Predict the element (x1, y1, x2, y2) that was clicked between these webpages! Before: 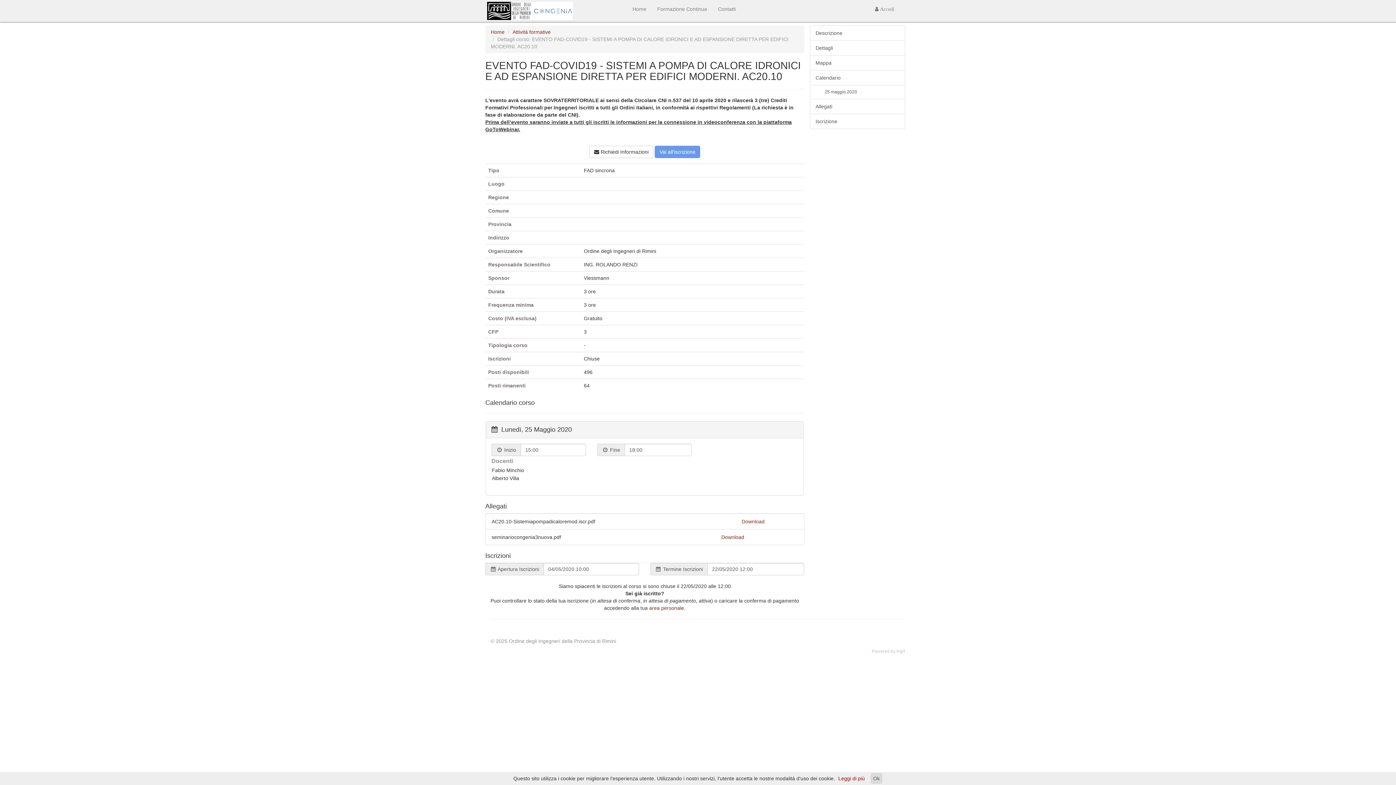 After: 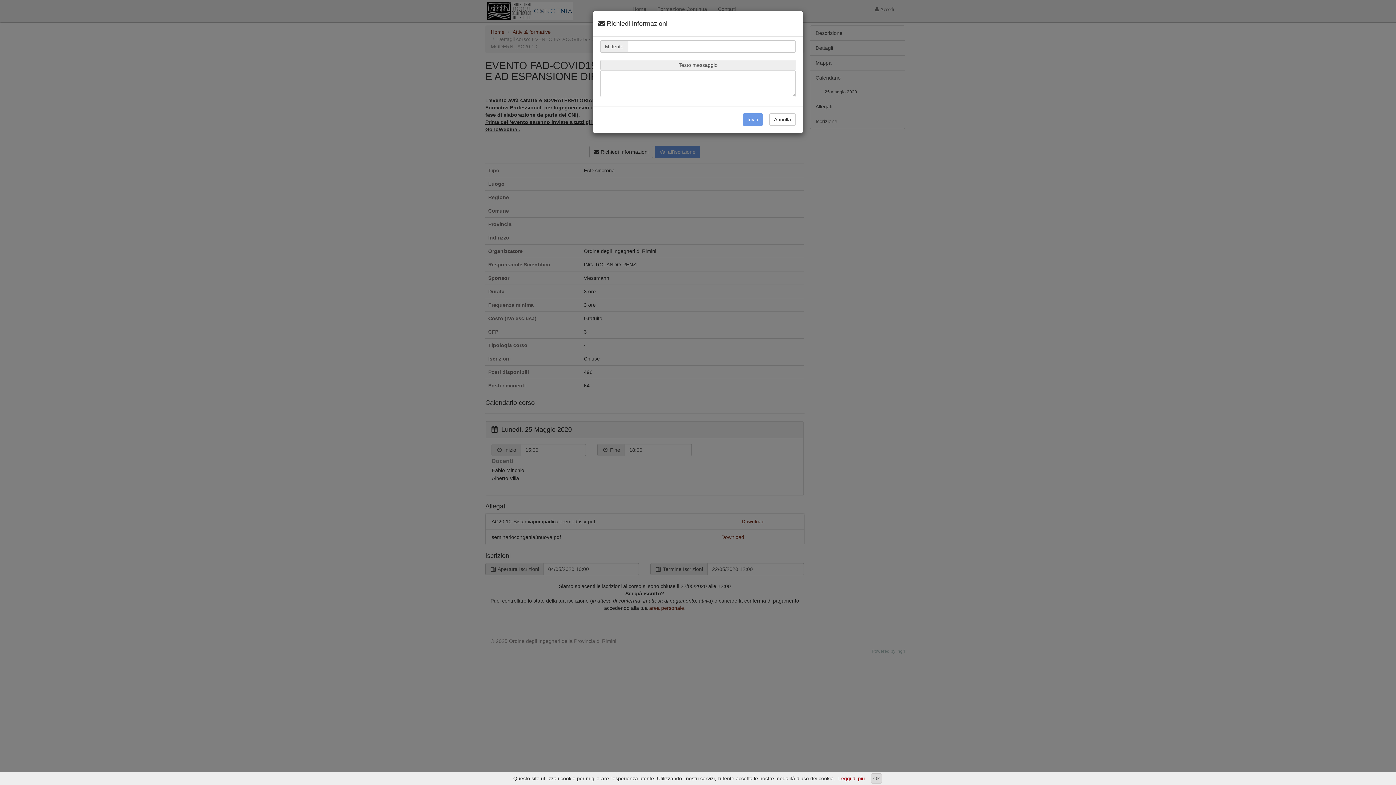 Action: bbox: (589, 145, 653, 158) label:  Richiedi Informazioni